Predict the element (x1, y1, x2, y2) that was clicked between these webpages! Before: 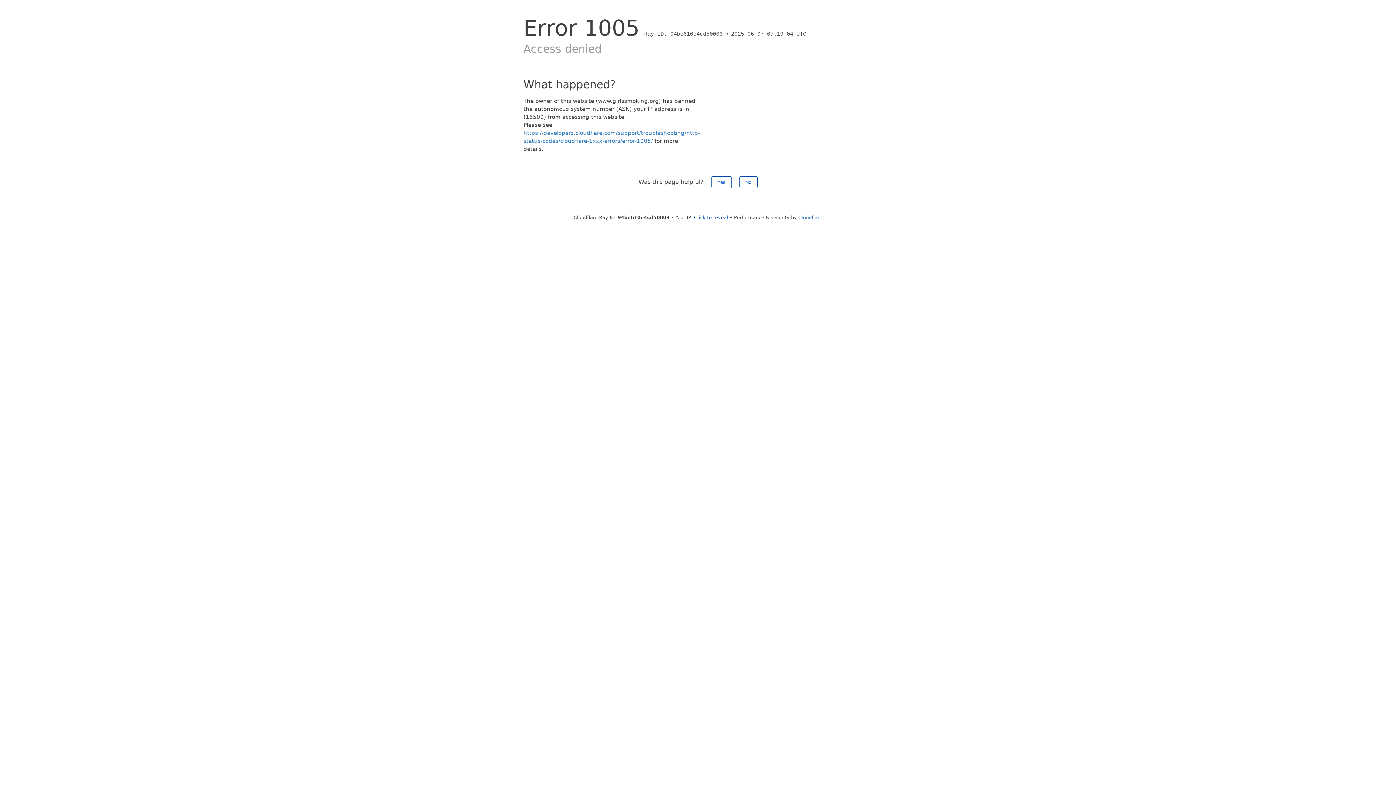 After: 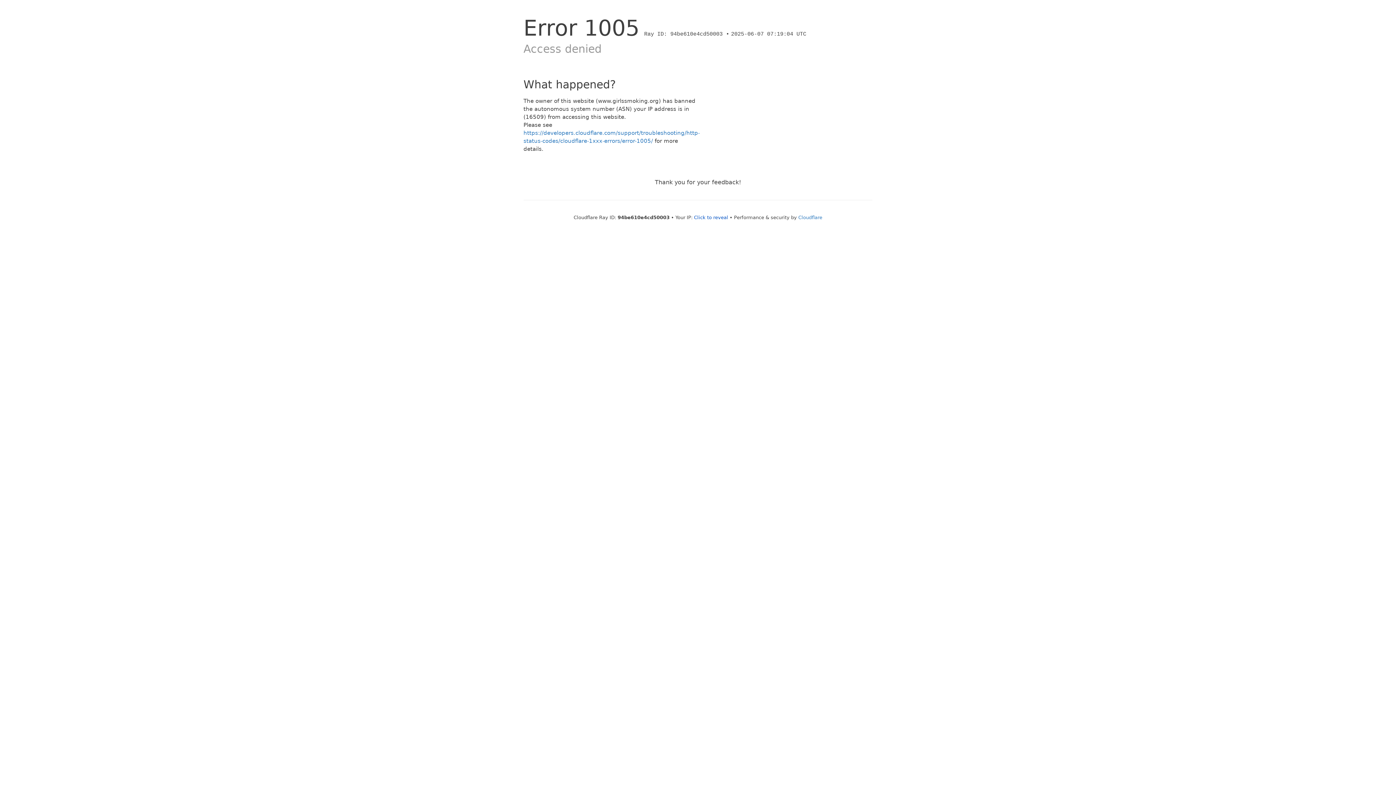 Action: bbox: (739, 176, 757, 188) label: No